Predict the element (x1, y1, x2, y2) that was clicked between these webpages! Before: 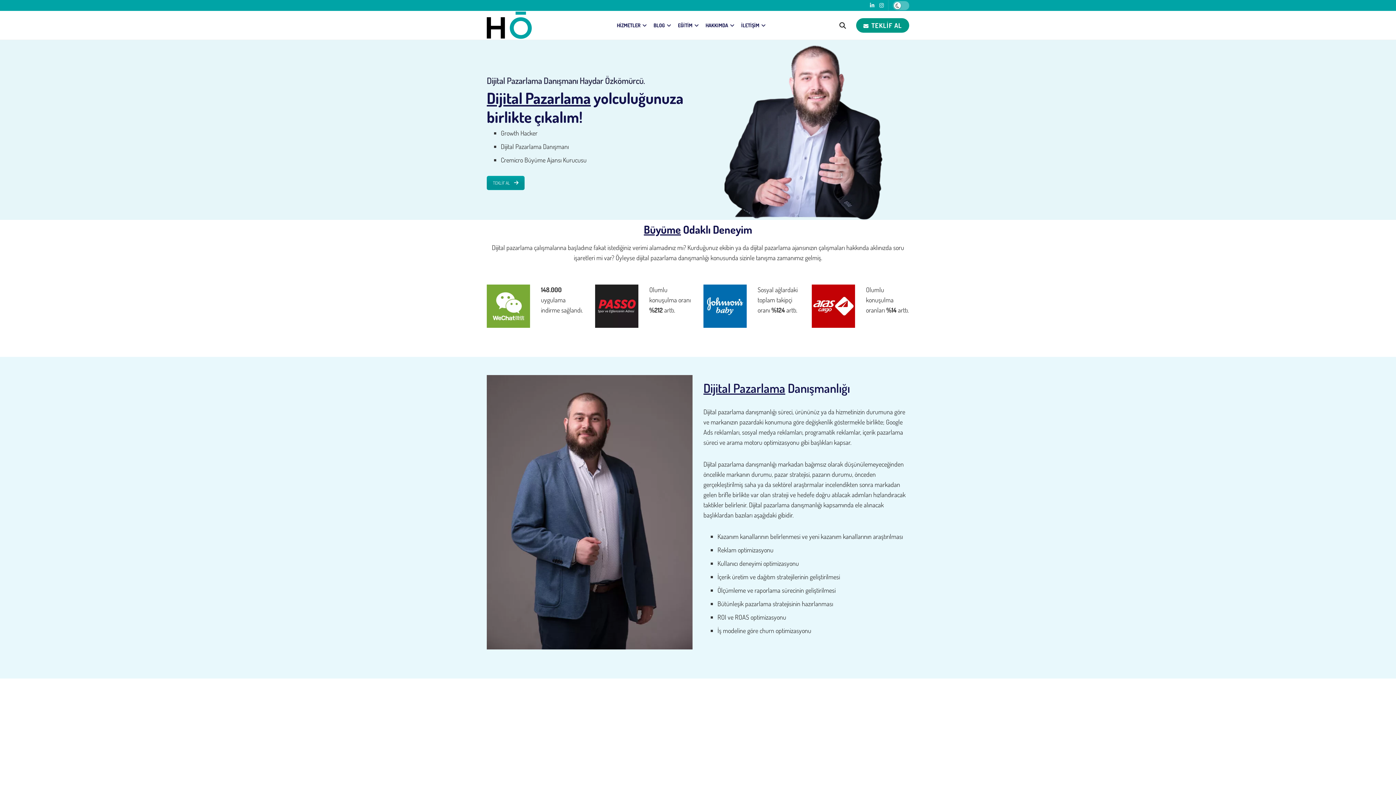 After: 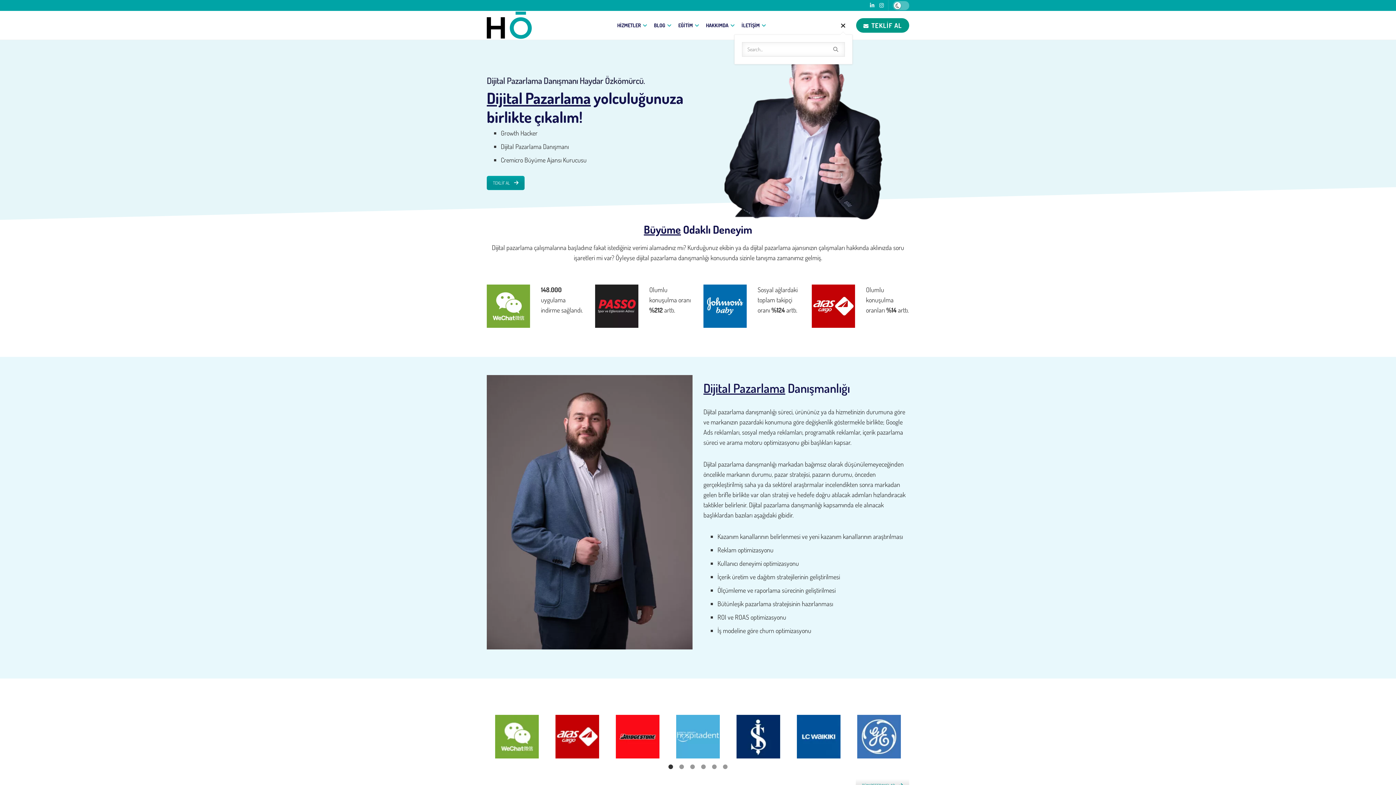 Action: bbox: (839, 16, 846, 34) label: Search Button